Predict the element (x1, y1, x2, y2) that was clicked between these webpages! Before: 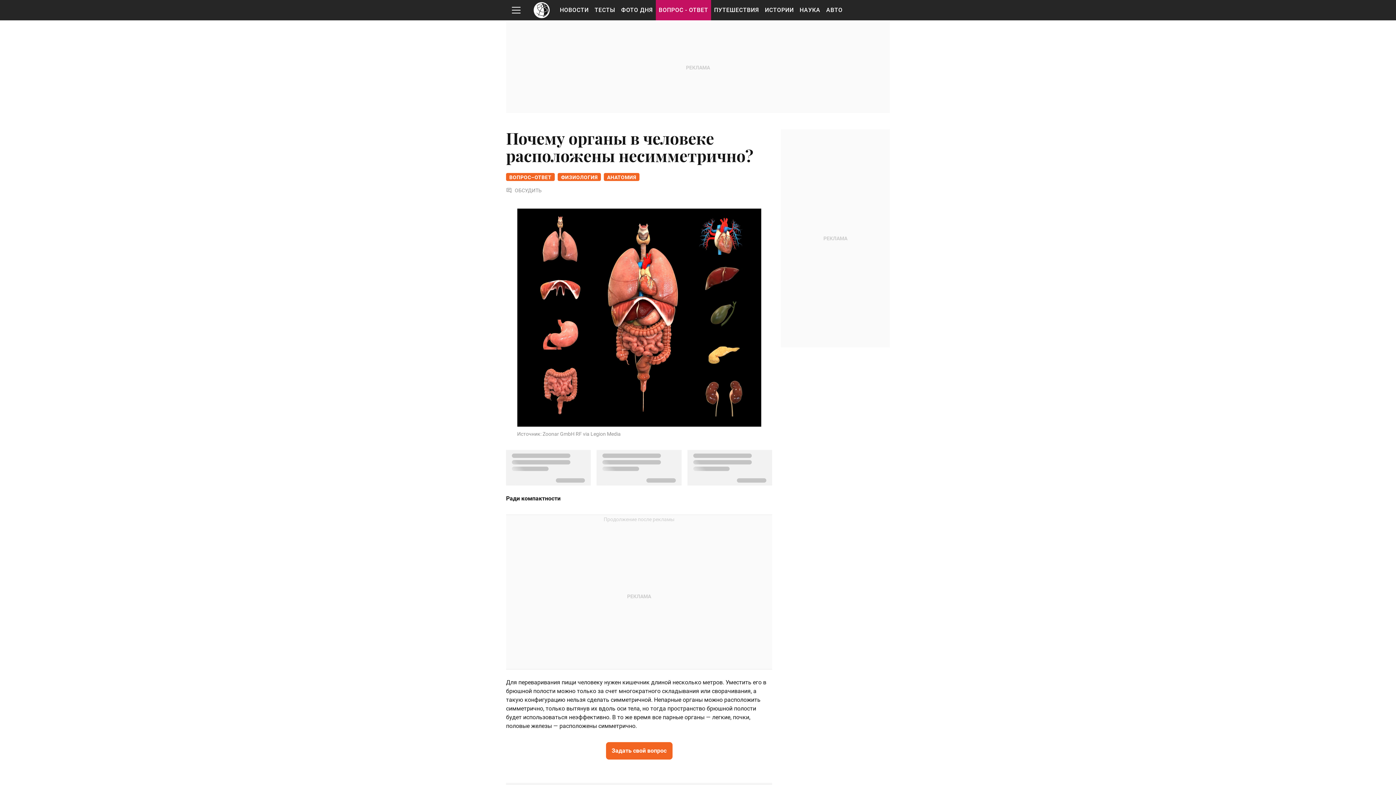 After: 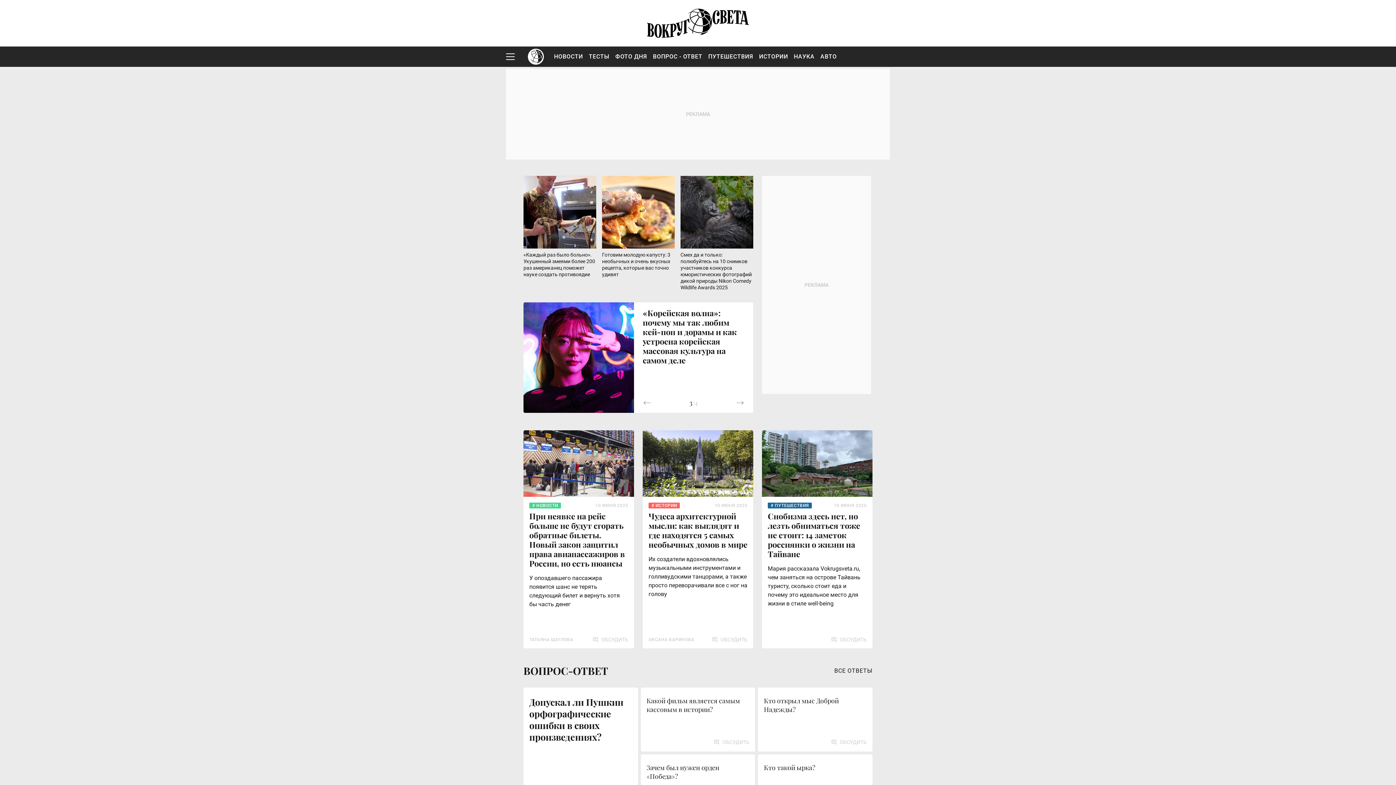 Action: bbox: (526, 0, 549, 20)